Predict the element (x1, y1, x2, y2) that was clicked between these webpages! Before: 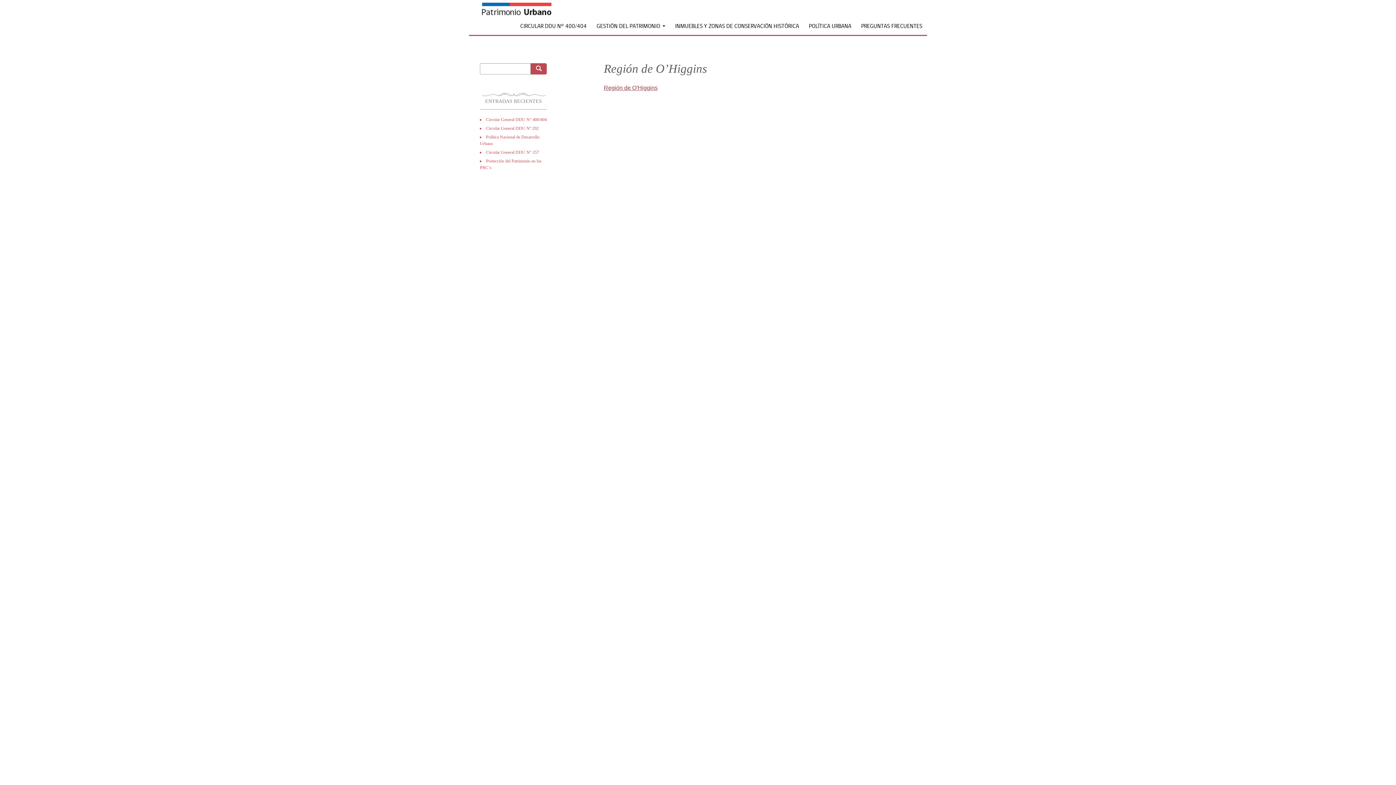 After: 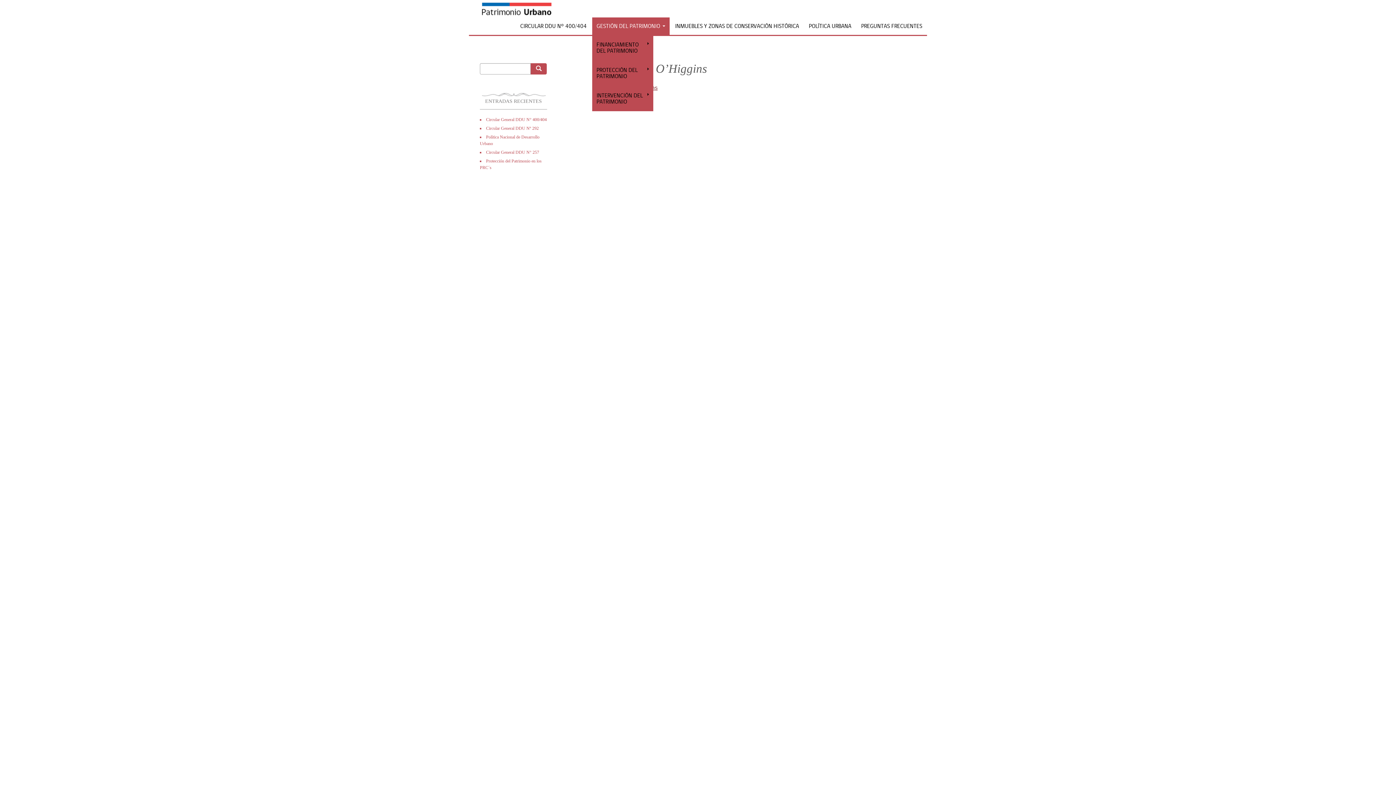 Action: bbox: (592, 17, 669, 34) label: GESTIÓN DEL PATRIMONIO